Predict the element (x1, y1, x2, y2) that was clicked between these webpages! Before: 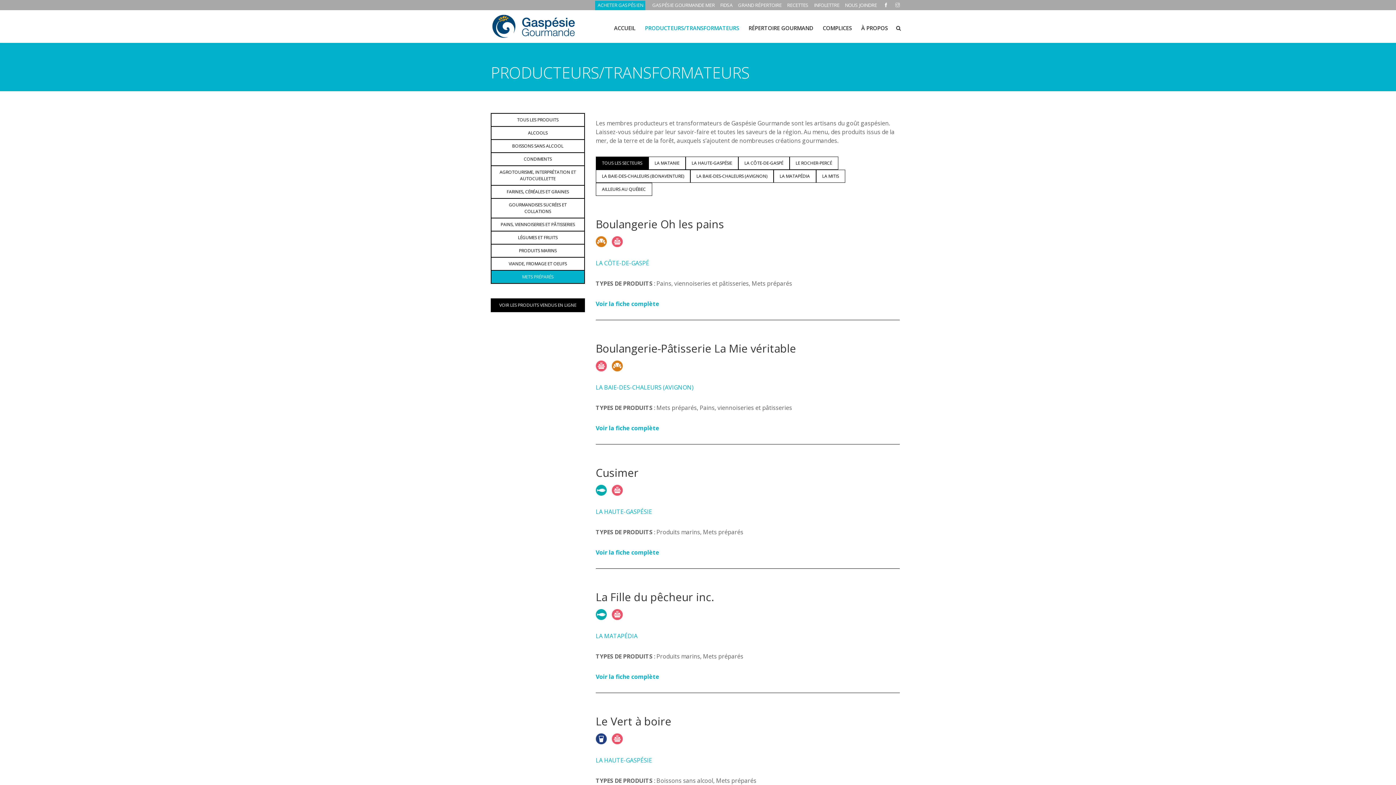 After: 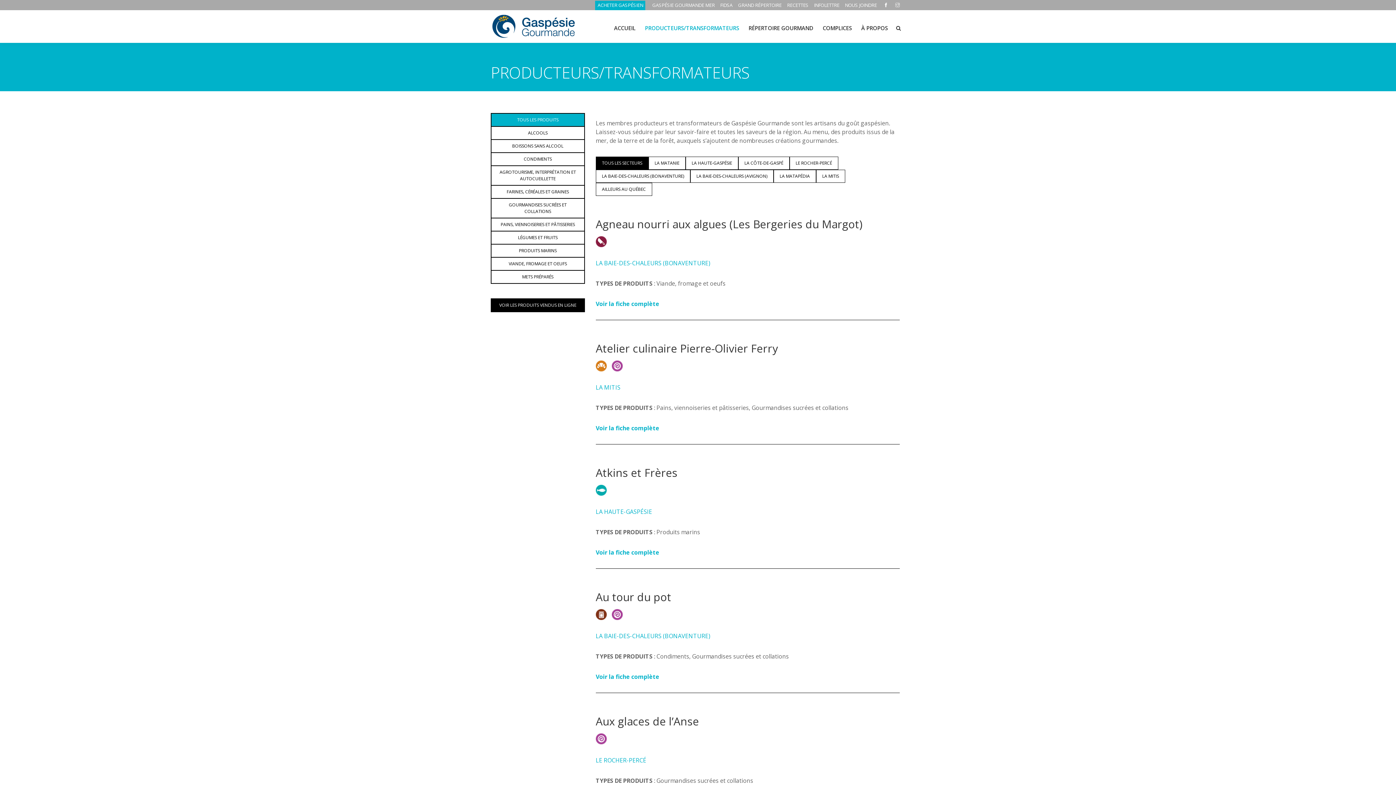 Action: bbox: (491, 113, 584, 126) label: TOUS LES PRODUITS